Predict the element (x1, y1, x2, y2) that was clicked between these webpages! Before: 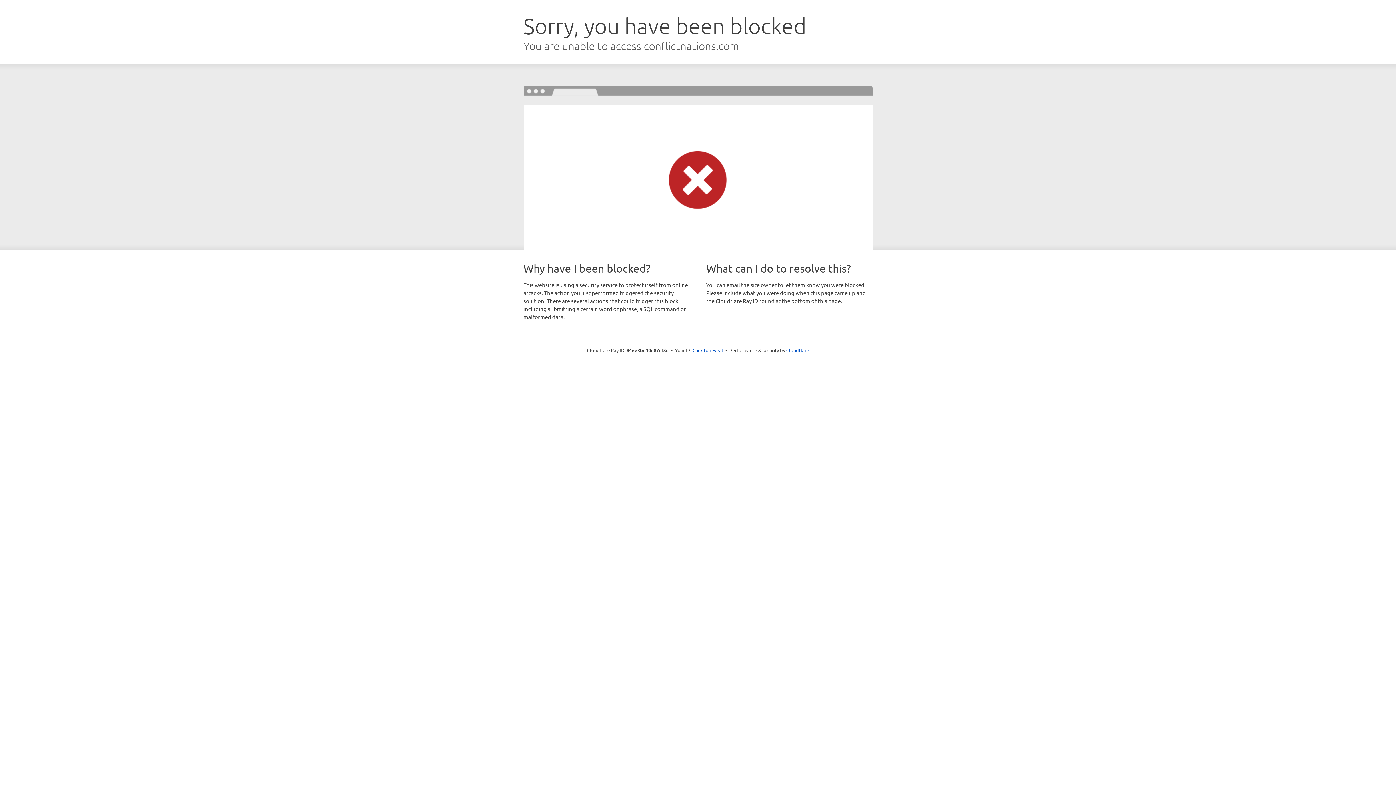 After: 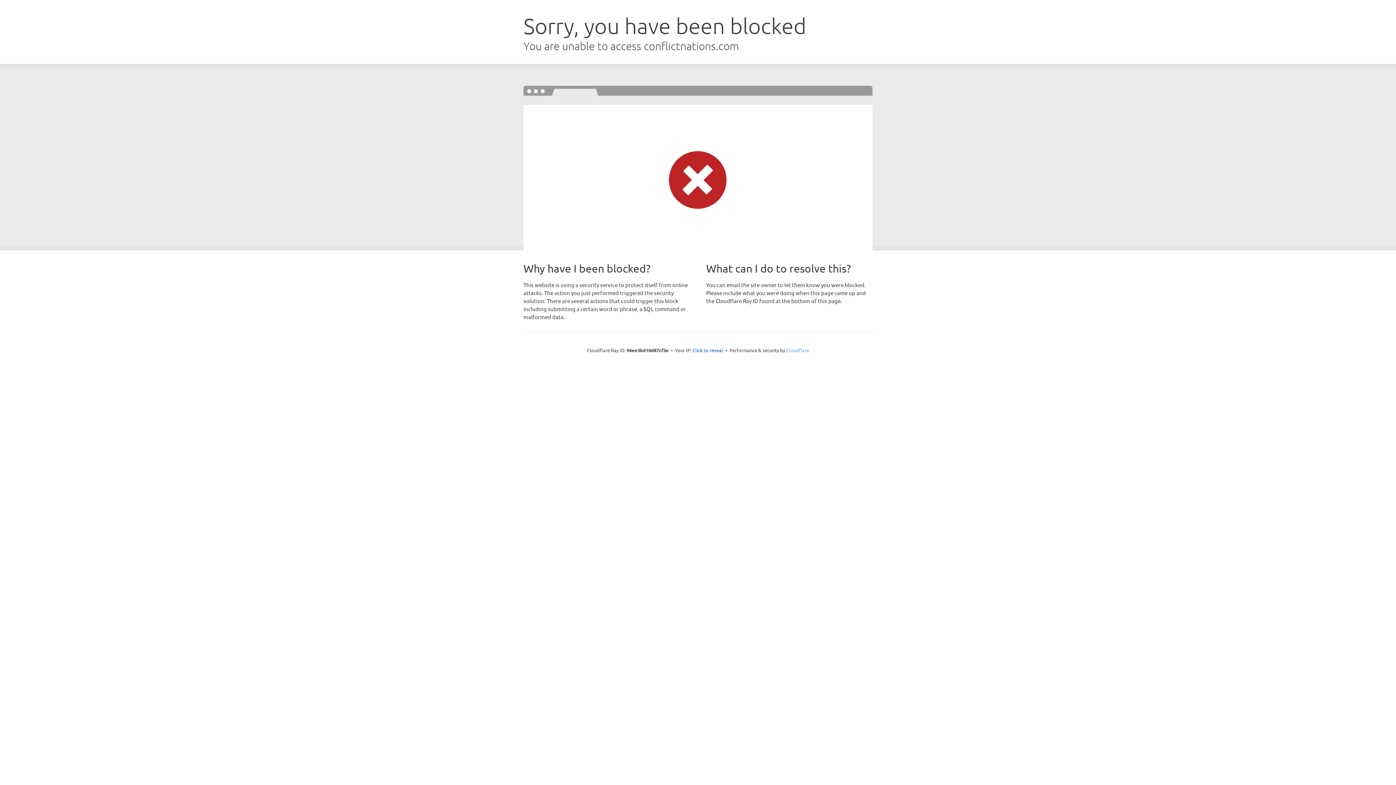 Action: bbox: (786, 347, 809, 353) label: Cloudflare